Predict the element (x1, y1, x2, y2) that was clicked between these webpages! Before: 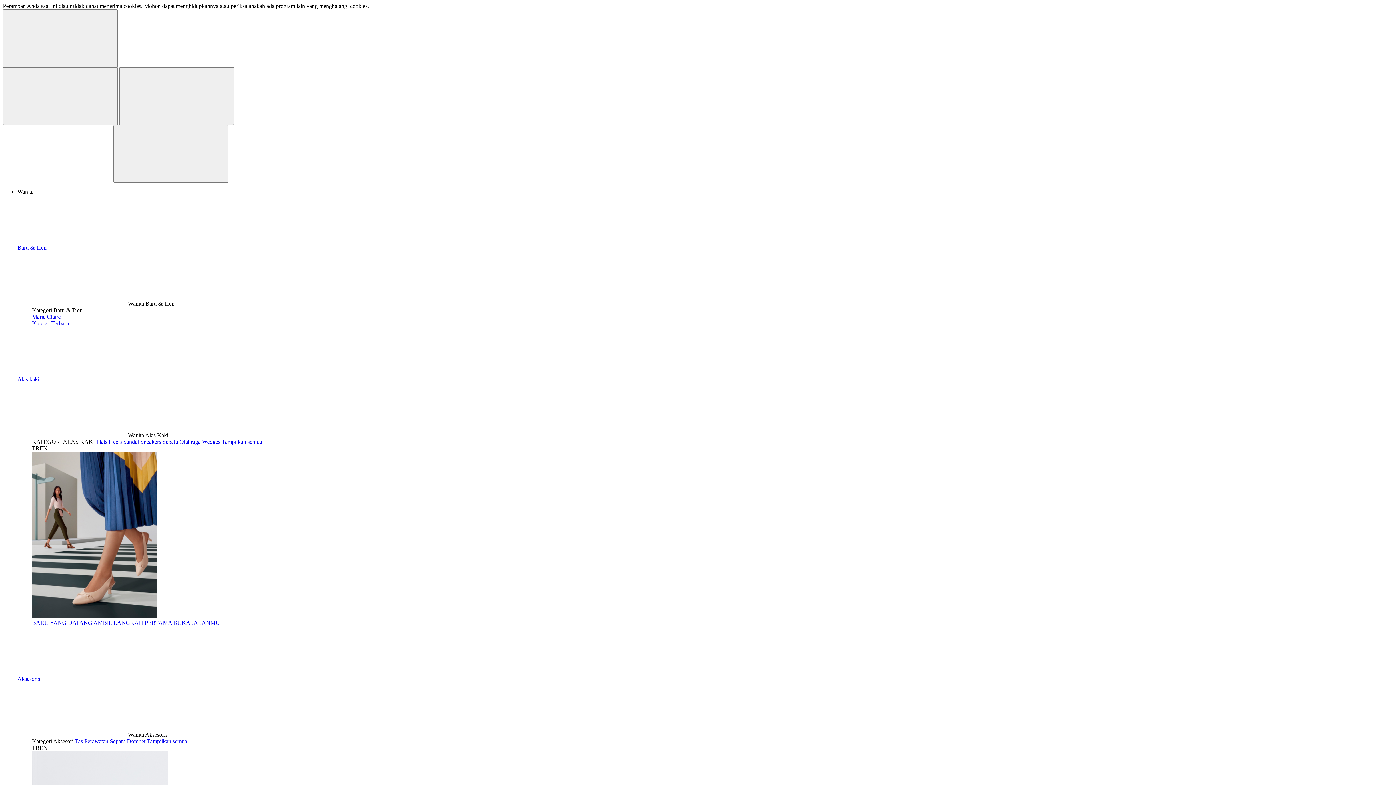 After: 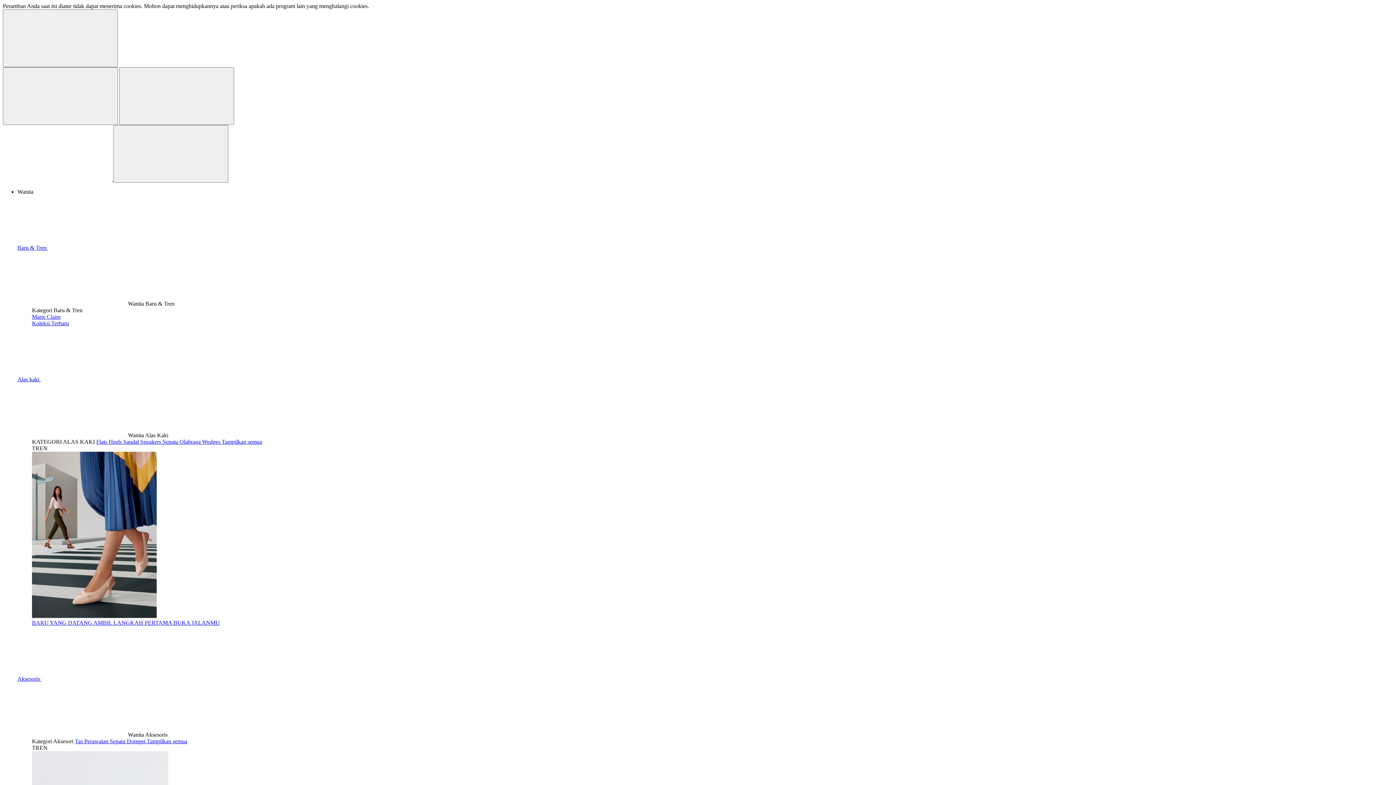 Action: label: Perawatan Sepatu bbox: (84, 738, 126, 744)